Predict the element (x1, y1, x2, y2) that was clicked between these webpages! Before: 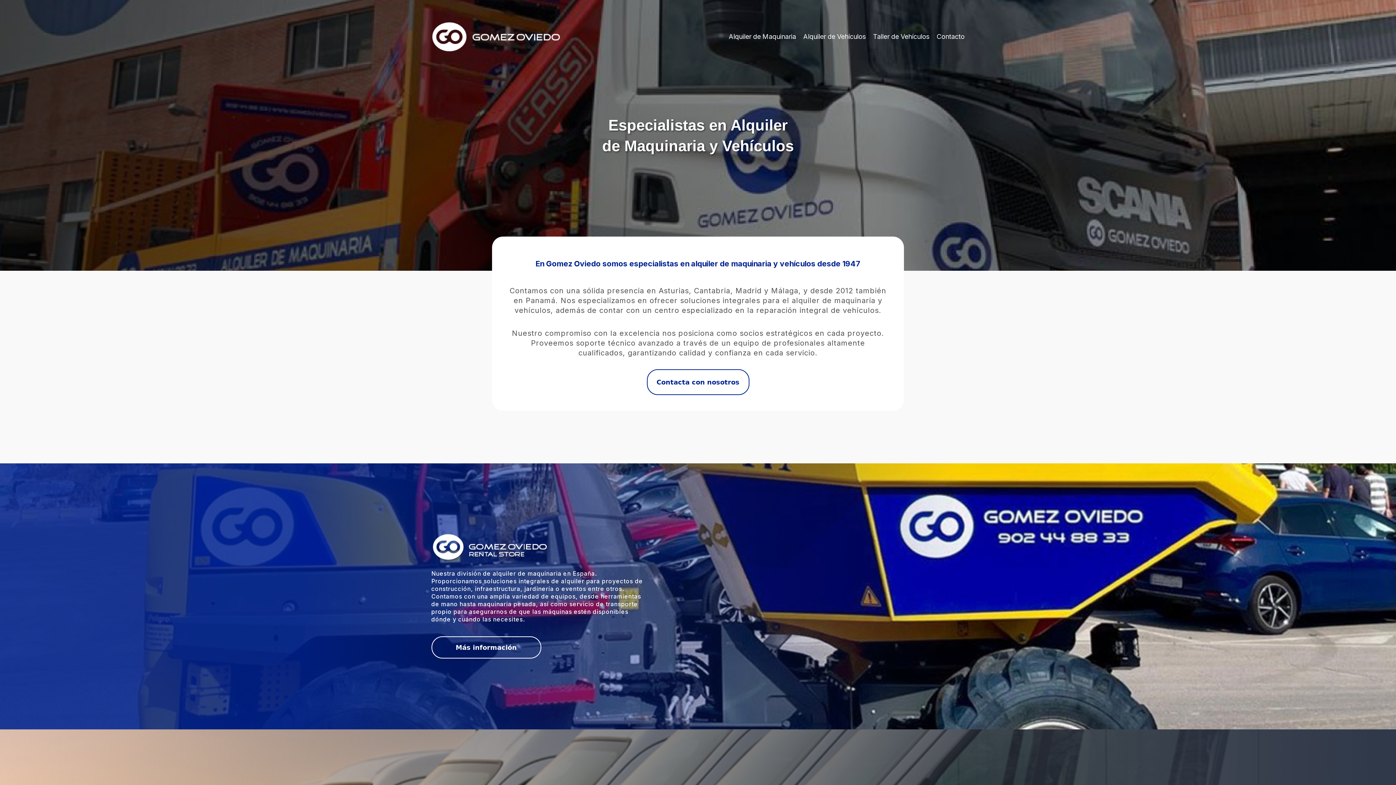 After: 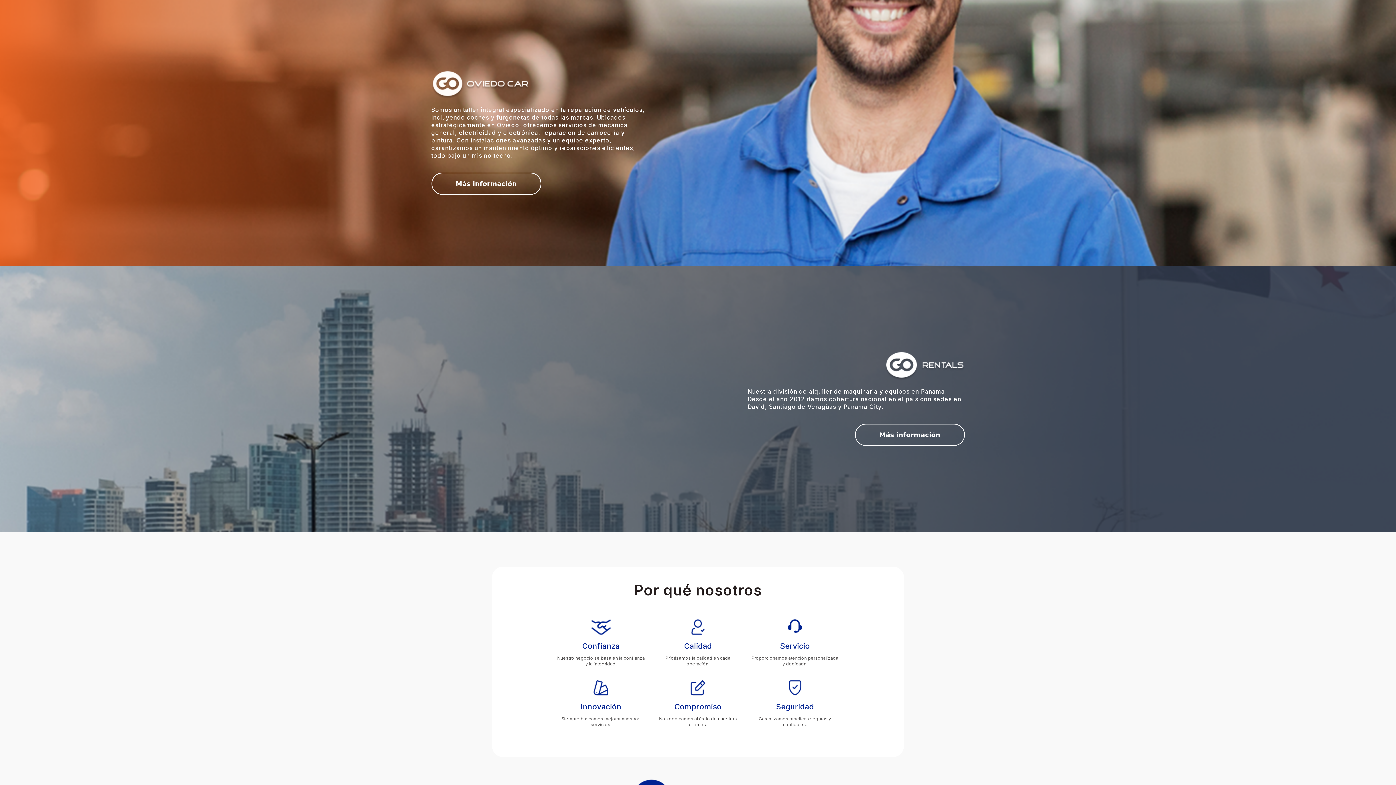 Action: label: Taller de Vehículos bbox: (873, 32, 929, 41)